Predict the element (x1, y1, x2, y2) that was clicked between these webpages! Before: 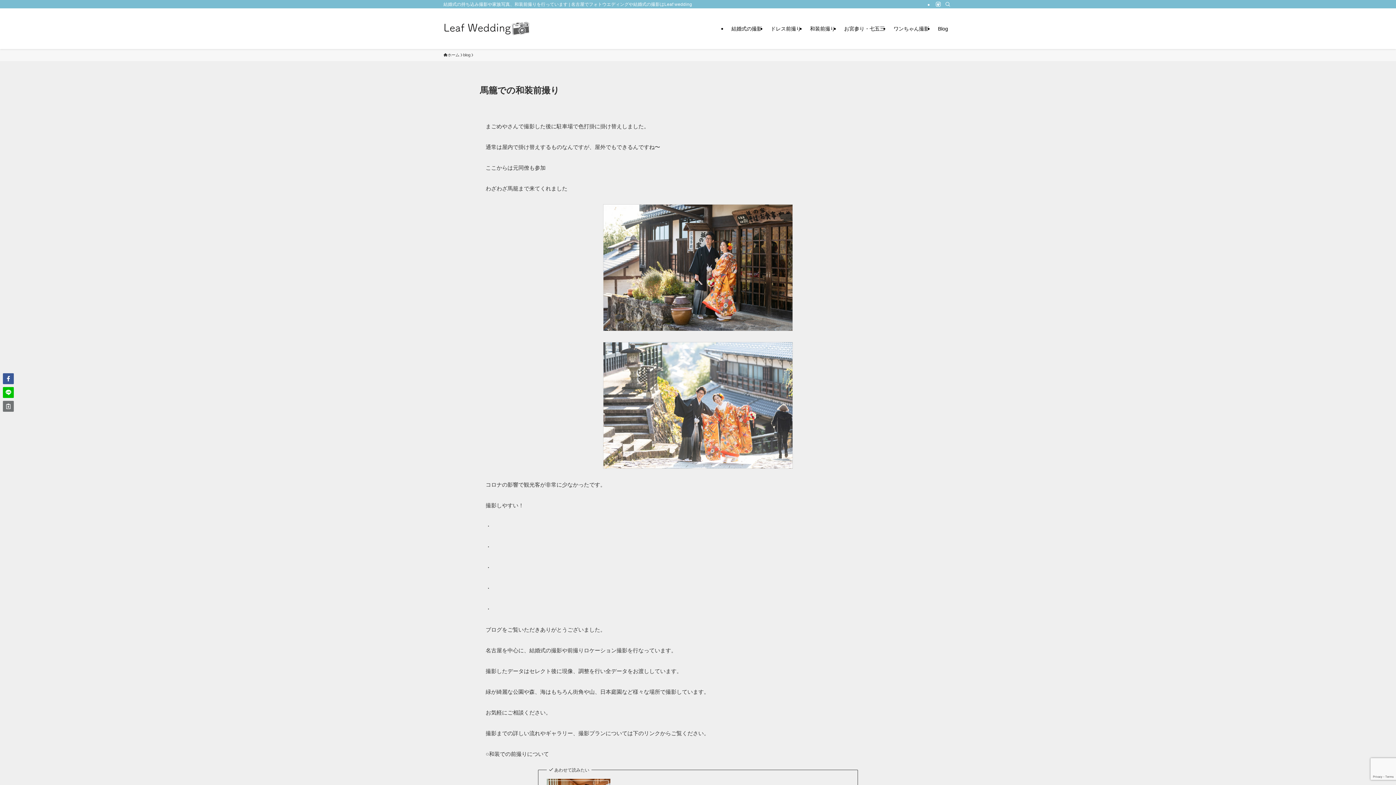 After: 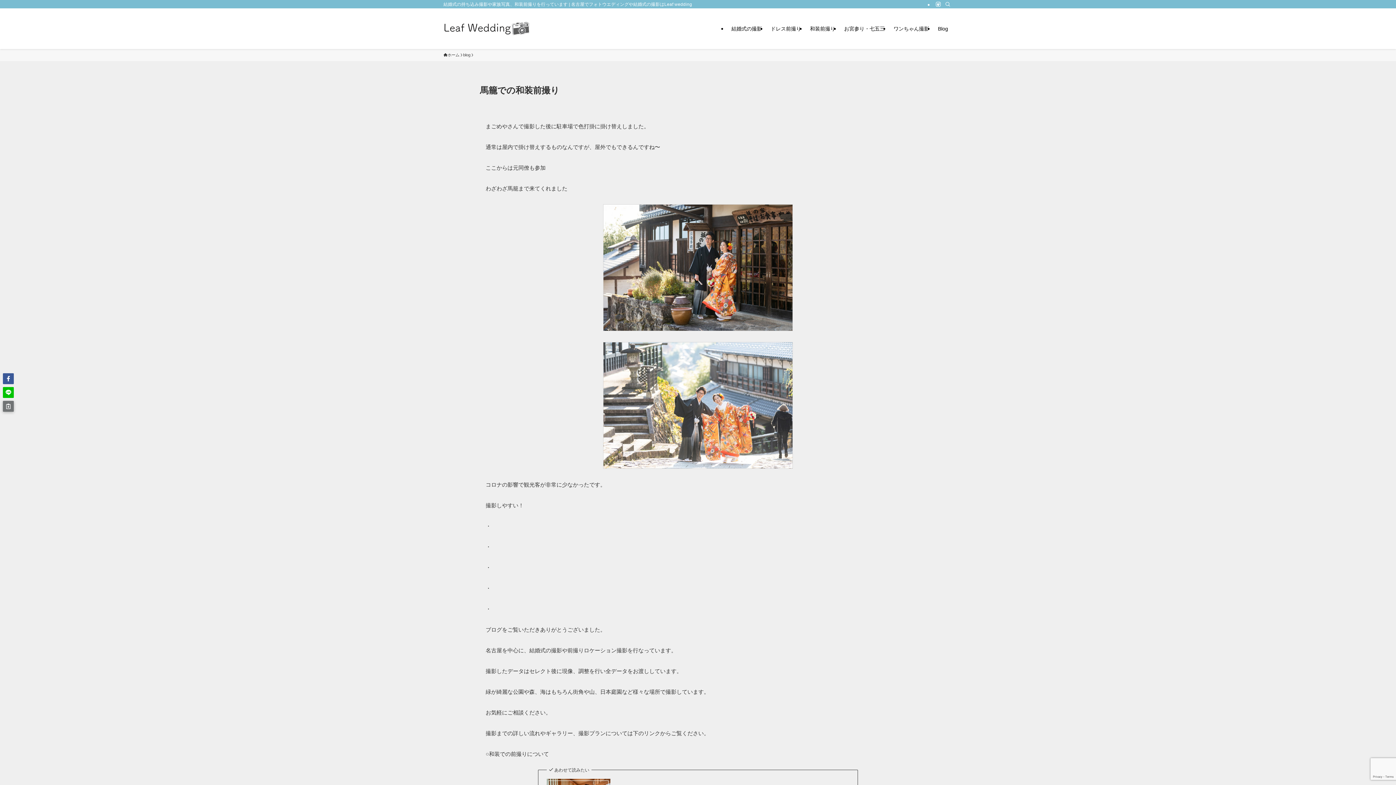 Action: bbox: (2, 401, 13, 412)